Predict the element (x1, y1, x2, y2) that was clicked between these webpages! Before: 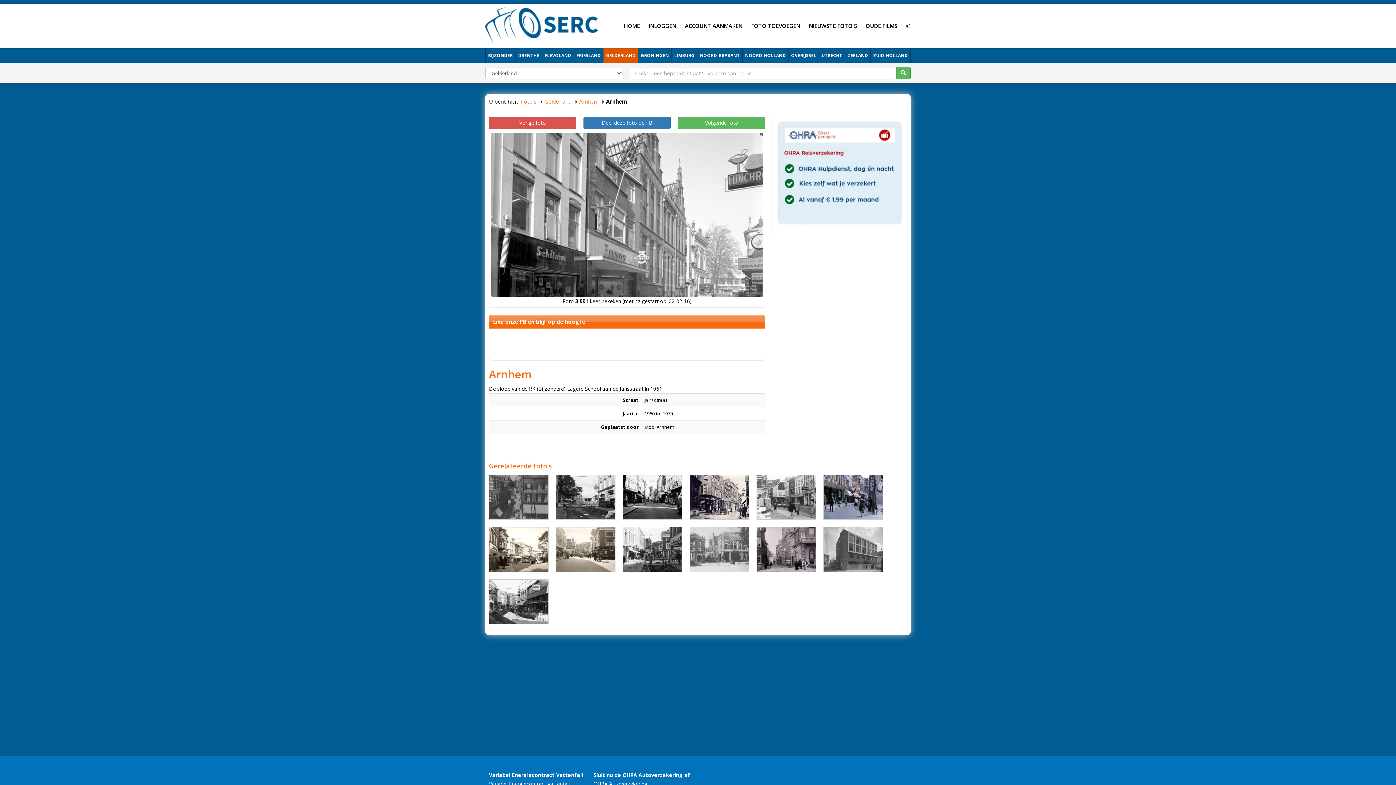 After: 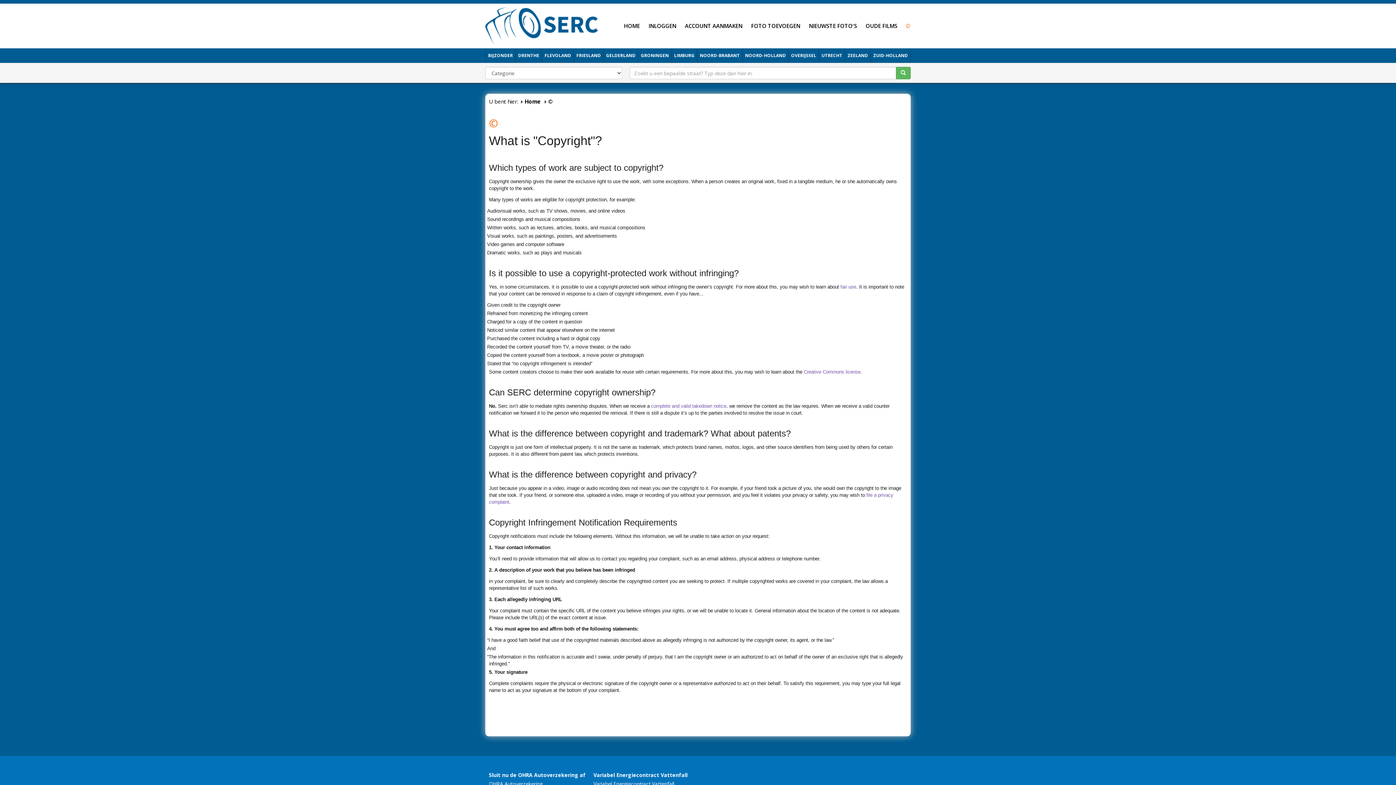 Action: bbox: (897, 21, 910, 30) label: ©